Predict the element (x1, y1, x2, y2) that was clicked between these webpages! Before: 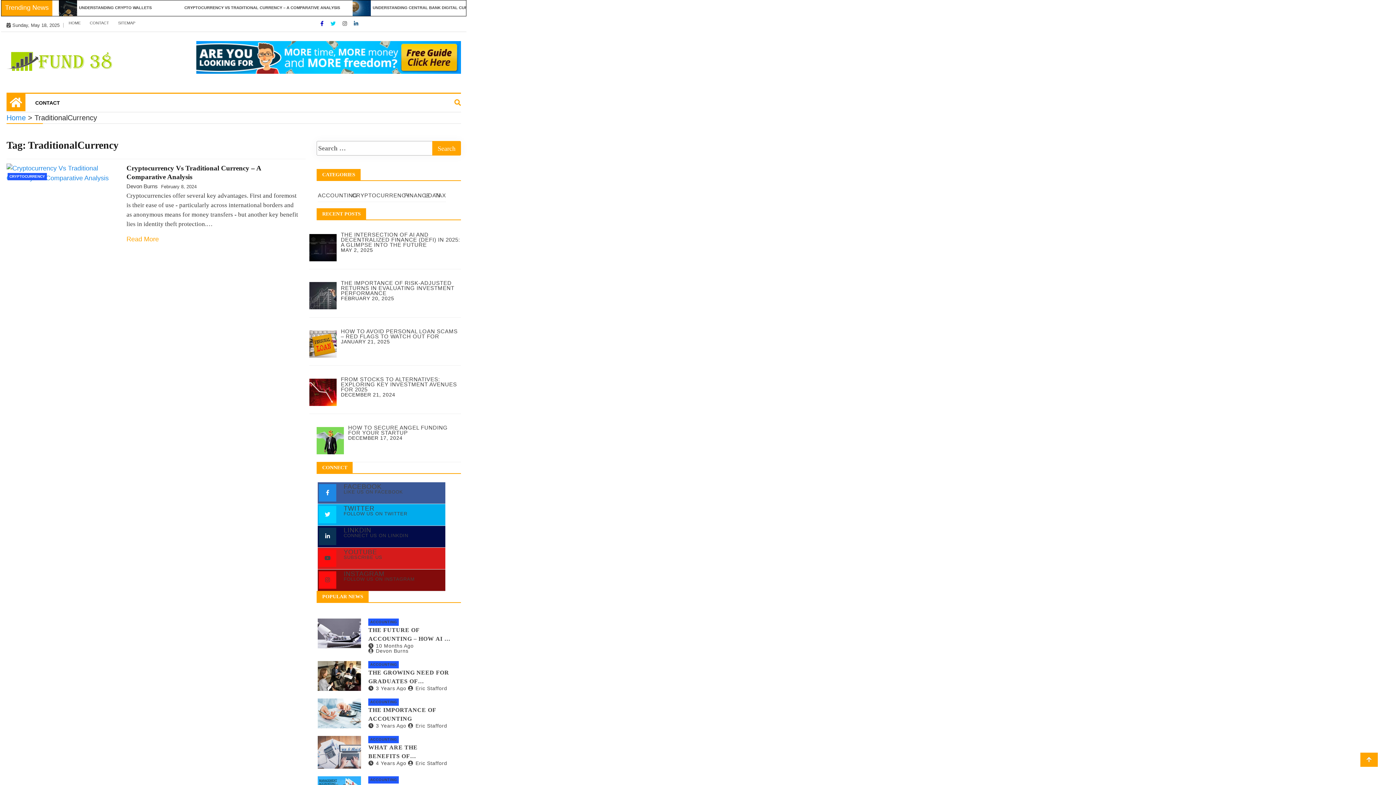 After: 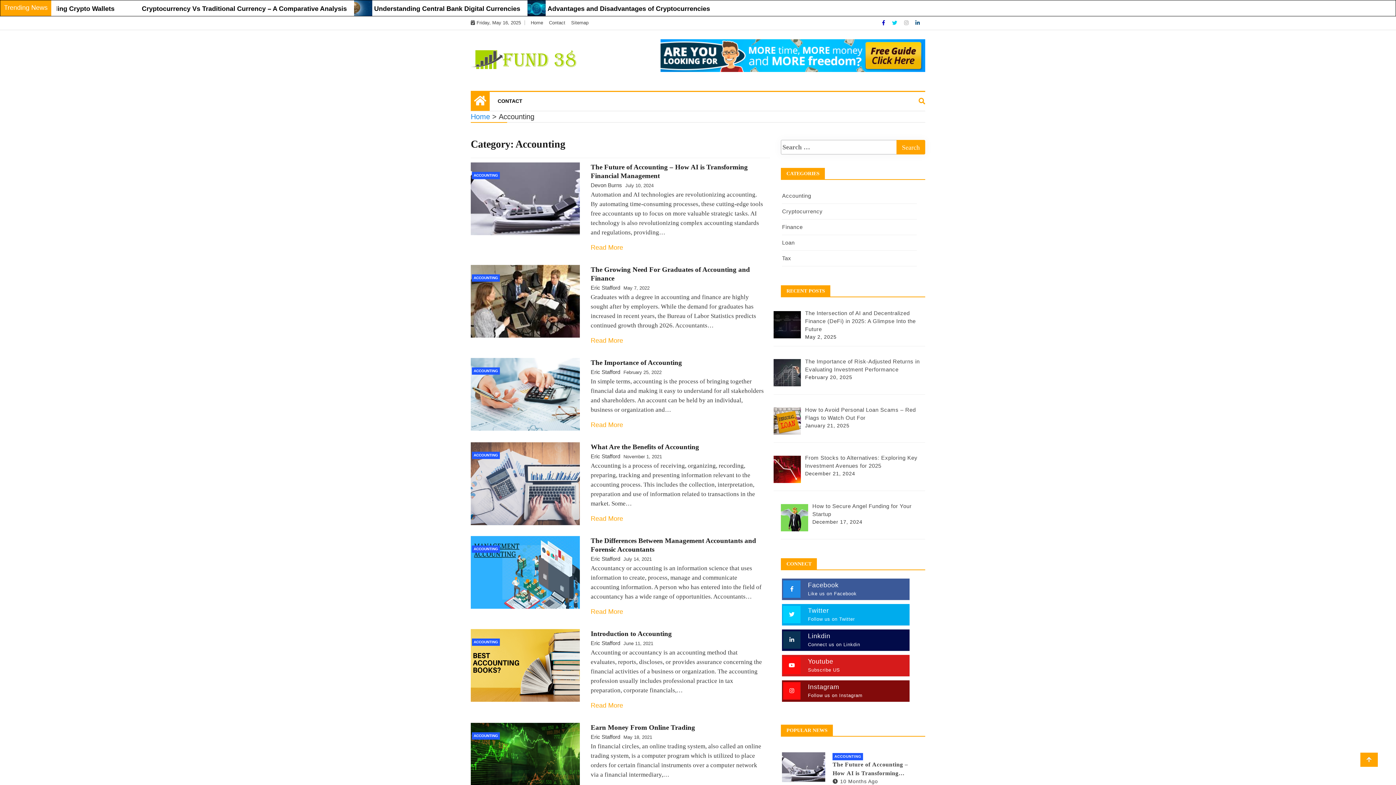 Action: label: ACCOUNTING bbox: (368, 661, 399, 668)